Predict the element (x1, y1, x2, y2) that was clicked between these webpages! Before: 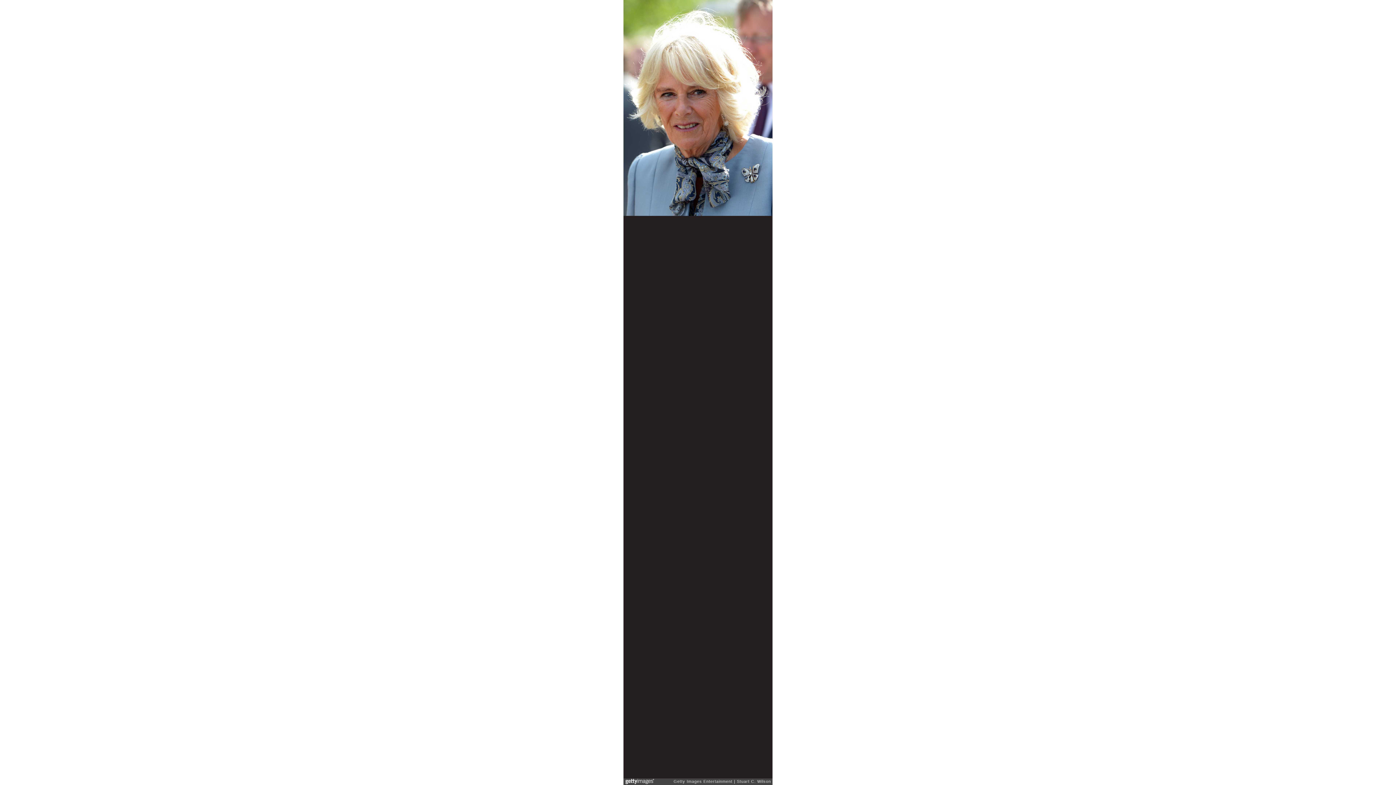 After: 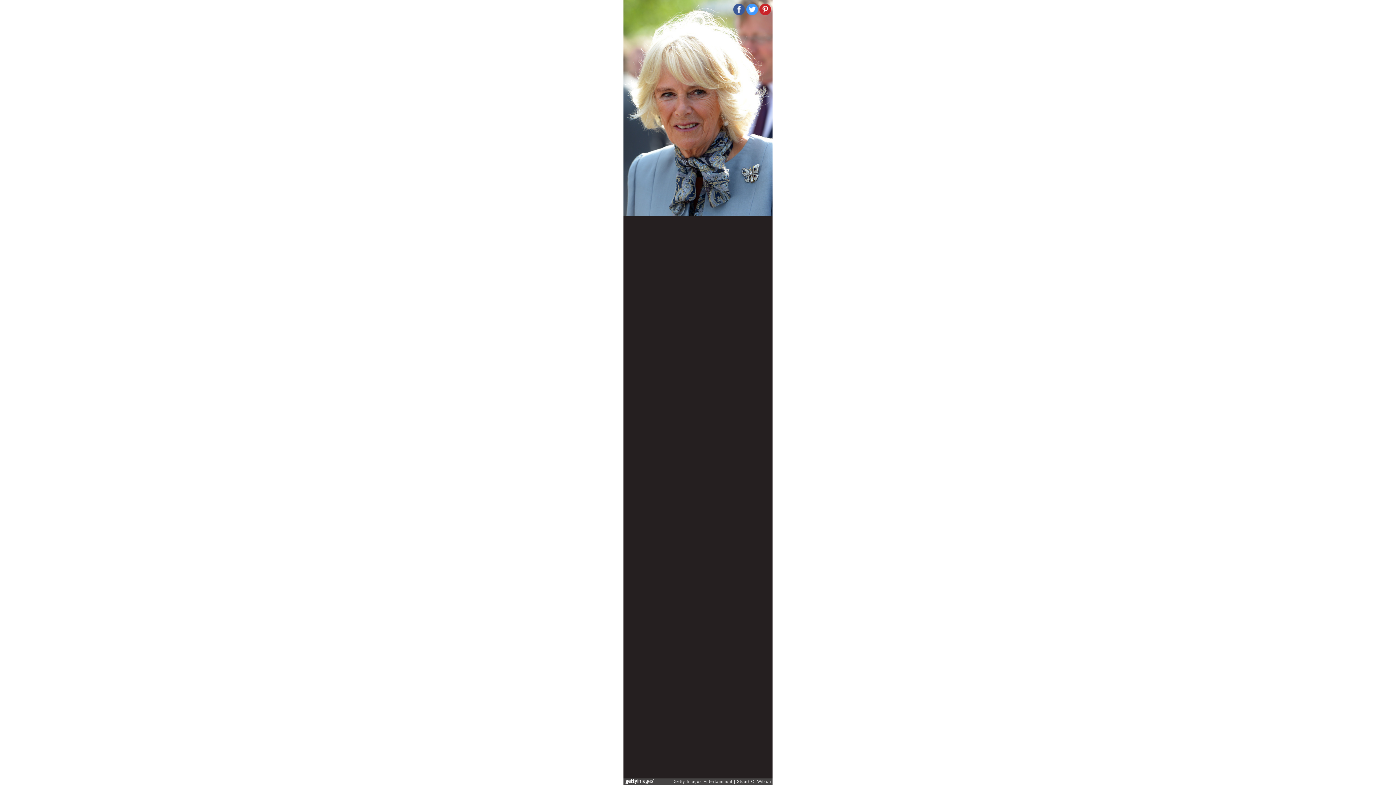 Action: bbox: (759, 3, 771, 15)